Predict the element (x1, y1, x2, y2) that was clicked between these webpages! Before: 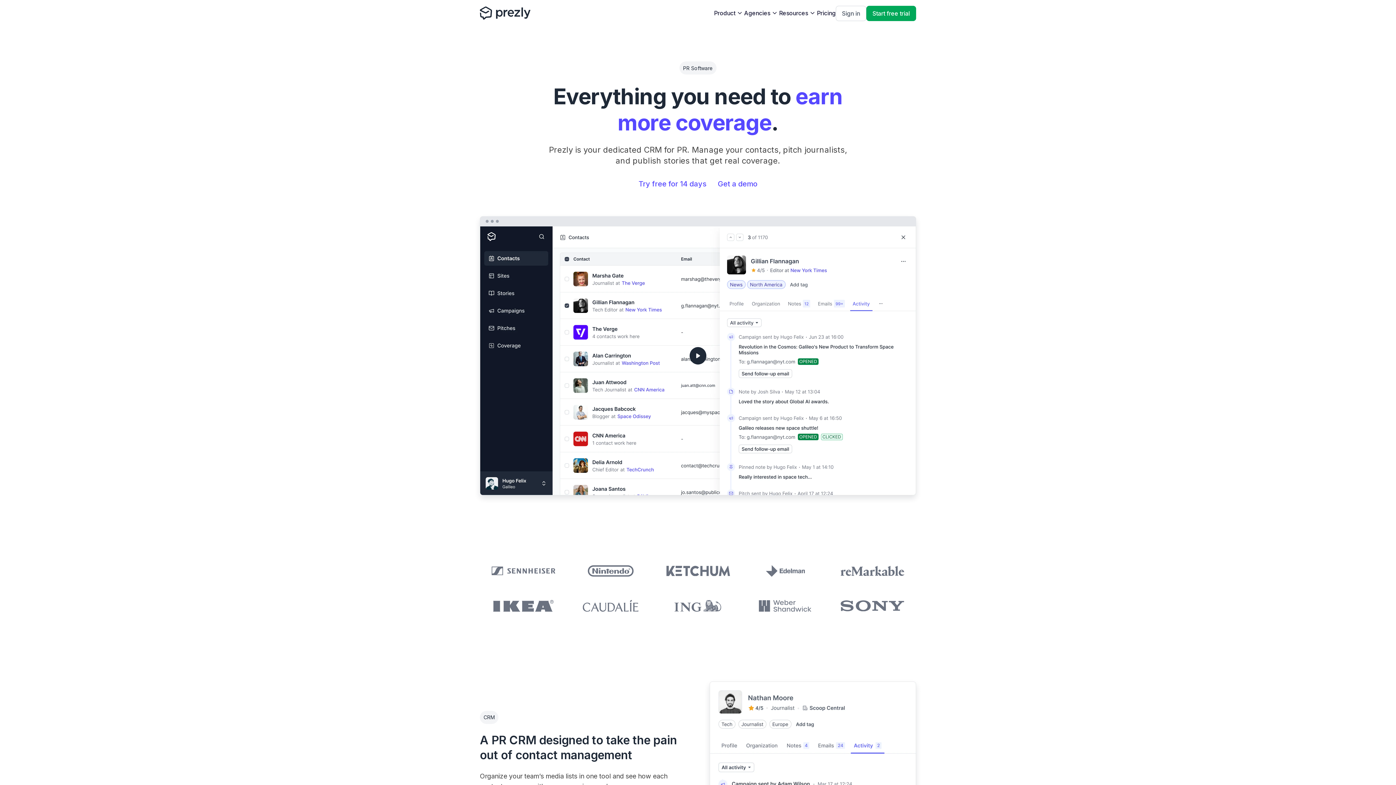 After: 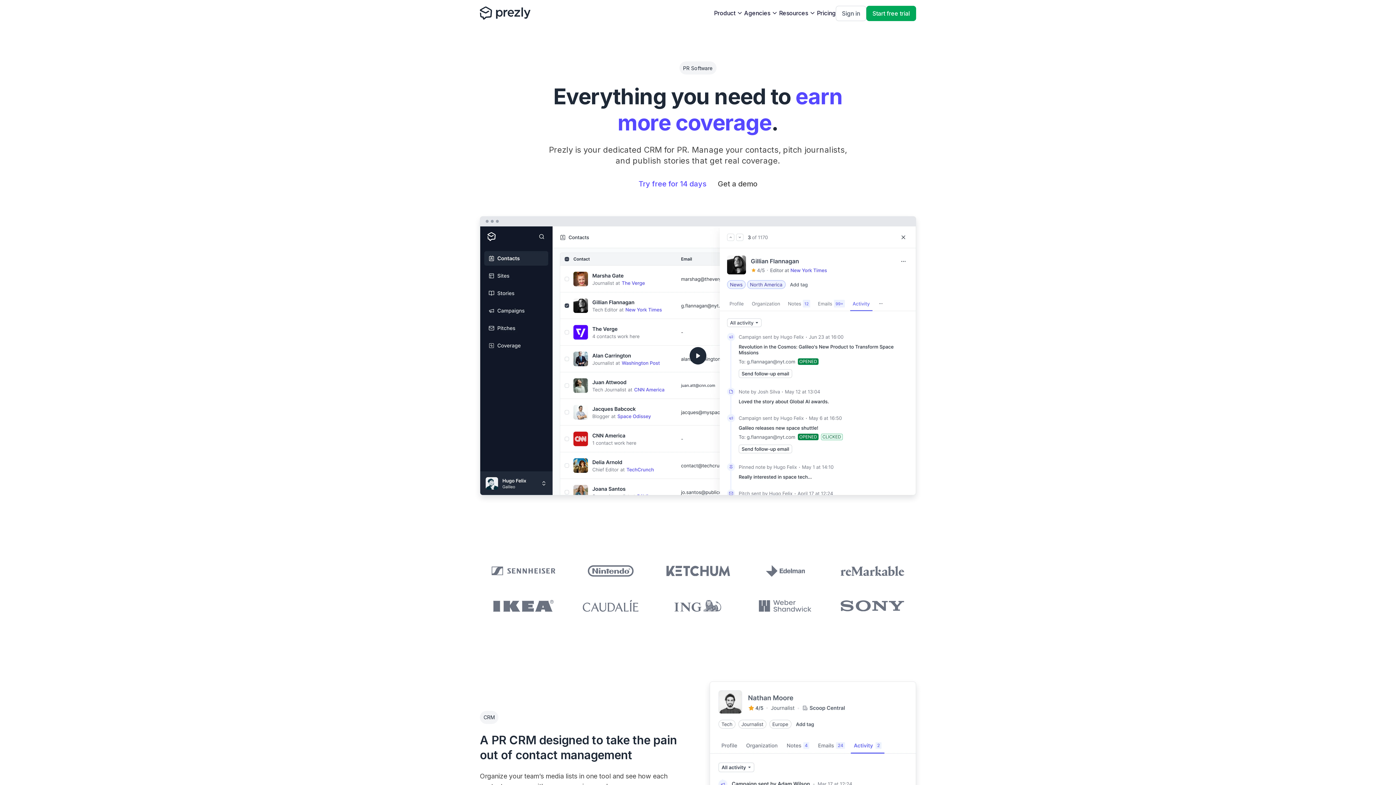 Action: bbox: (712, 174, 763, 193) label: Get a demo